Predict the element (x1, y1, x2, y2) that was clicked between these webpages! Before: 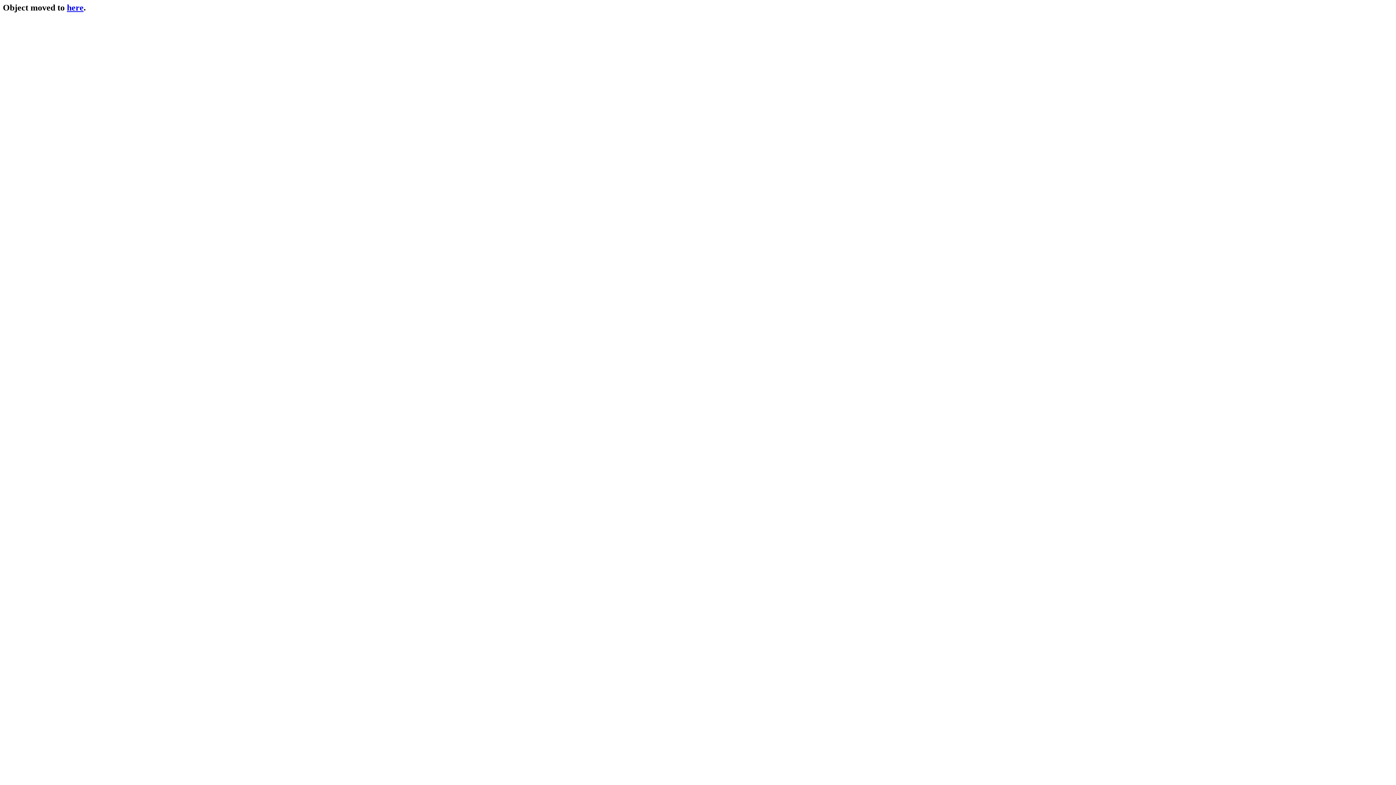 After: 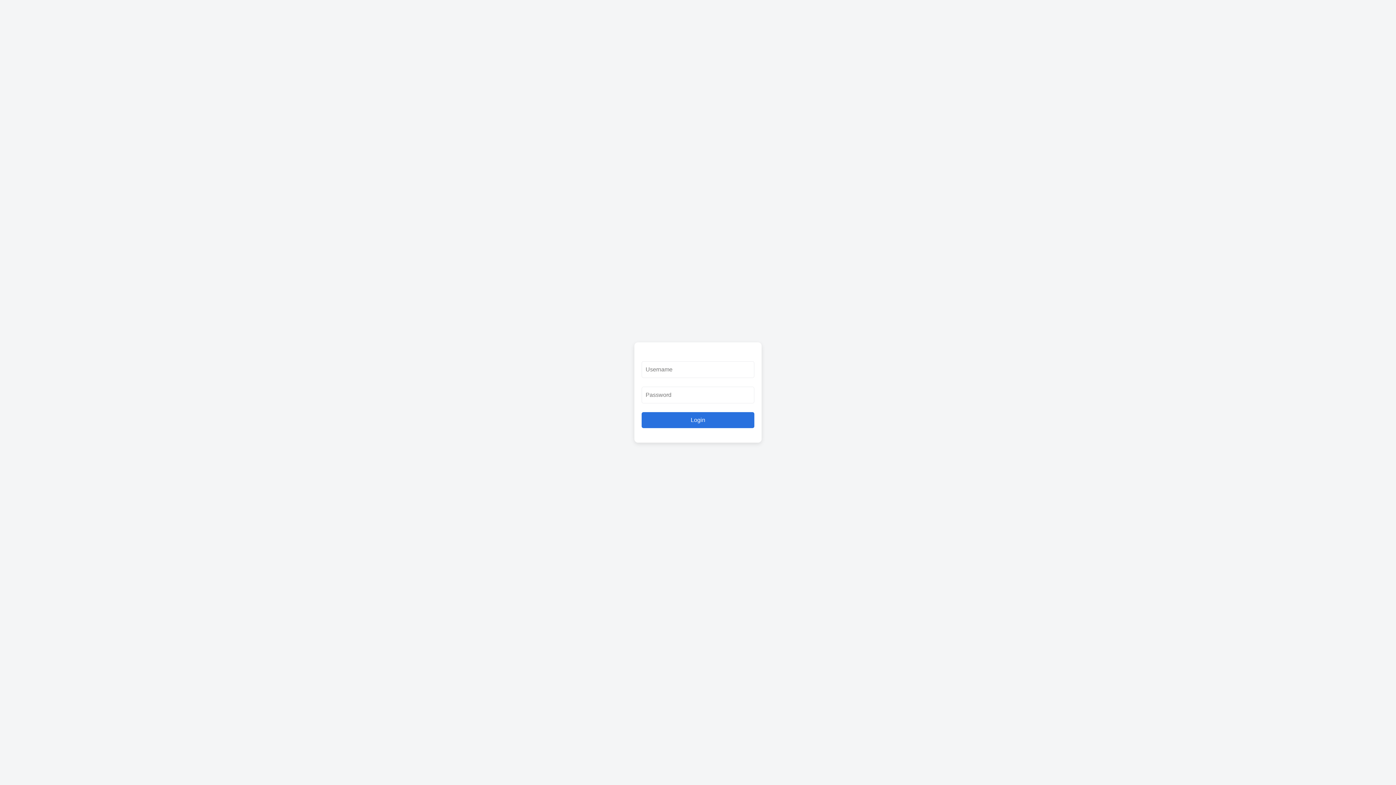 Action: bbox: (66, 2, 83, 12) label: here